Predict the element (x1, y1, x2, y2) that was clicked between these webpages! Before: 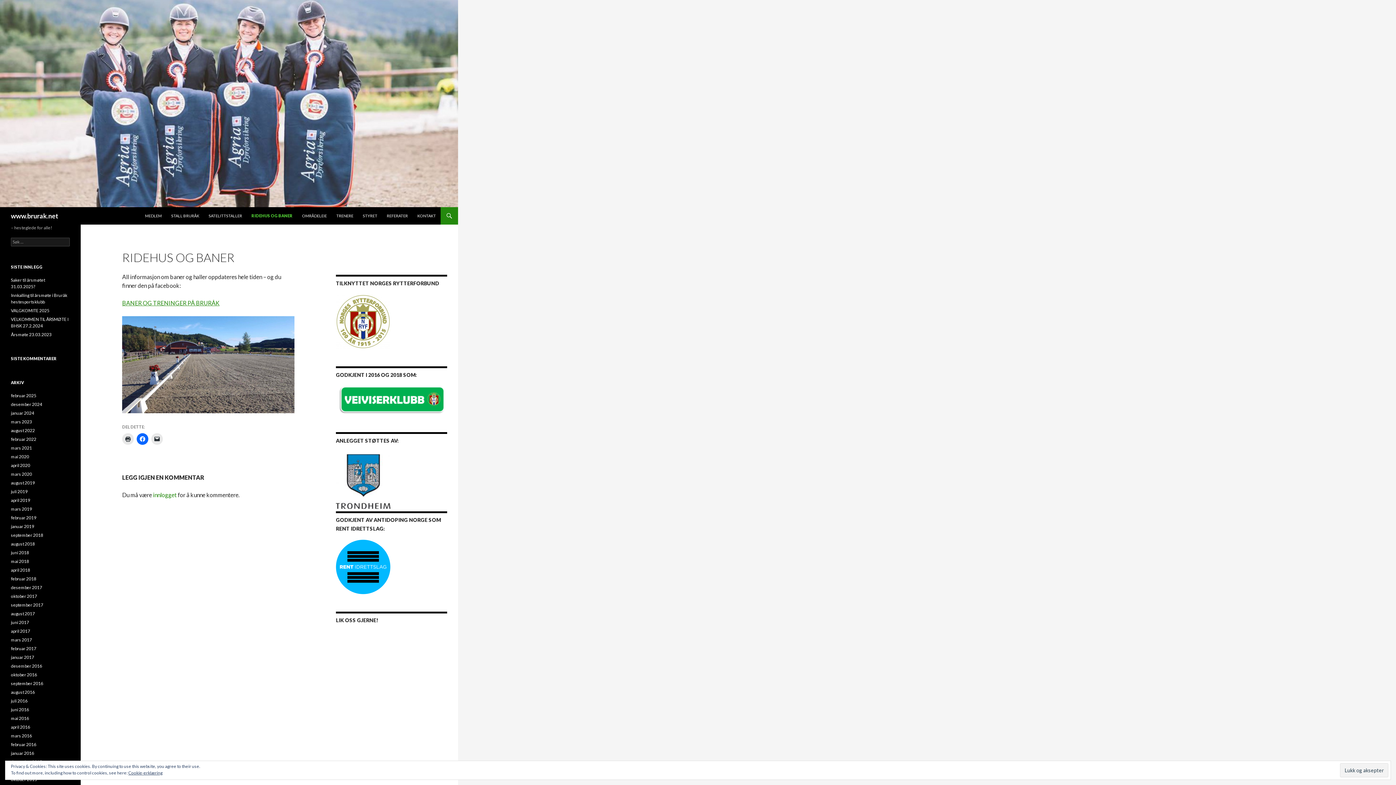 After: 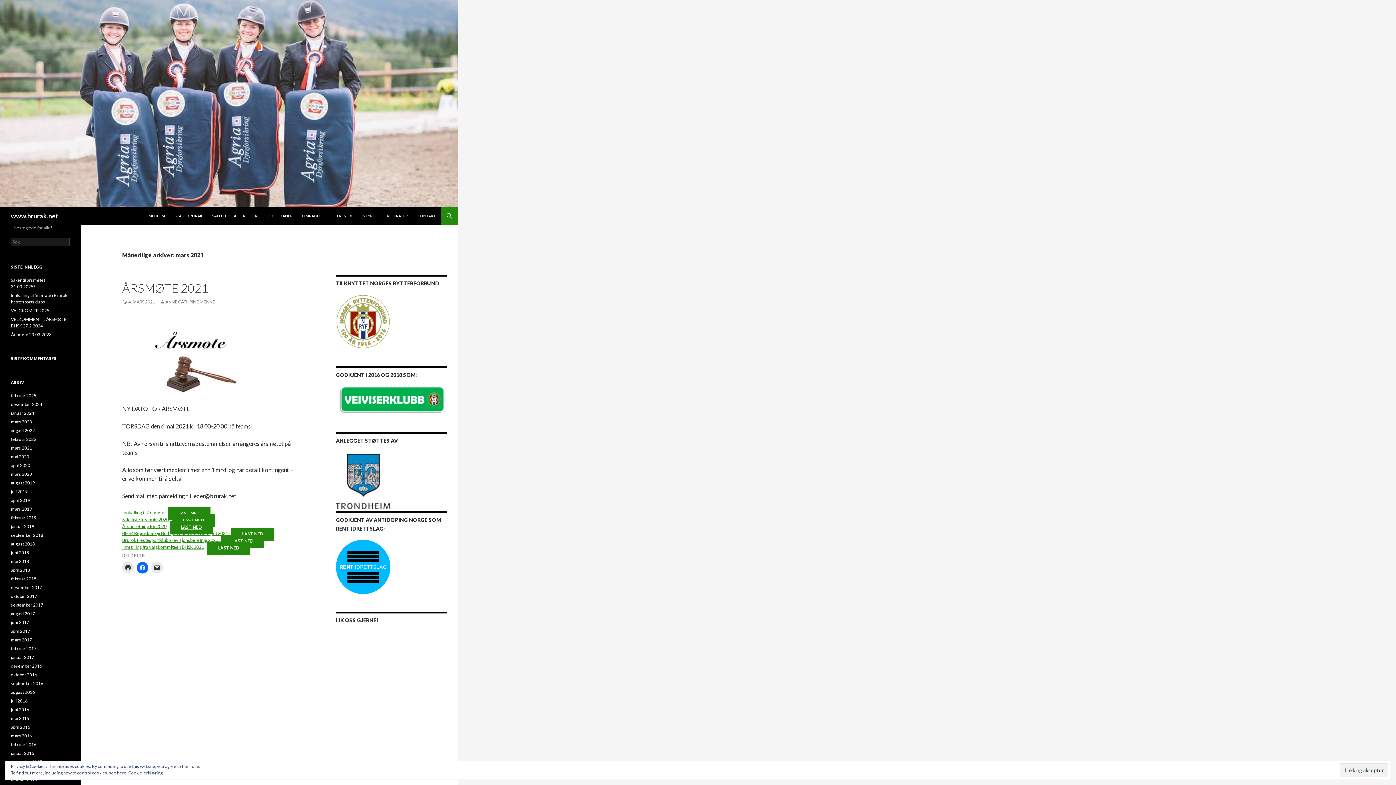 Action: bbox: (10, 445, 32, 450) label: mars 2021